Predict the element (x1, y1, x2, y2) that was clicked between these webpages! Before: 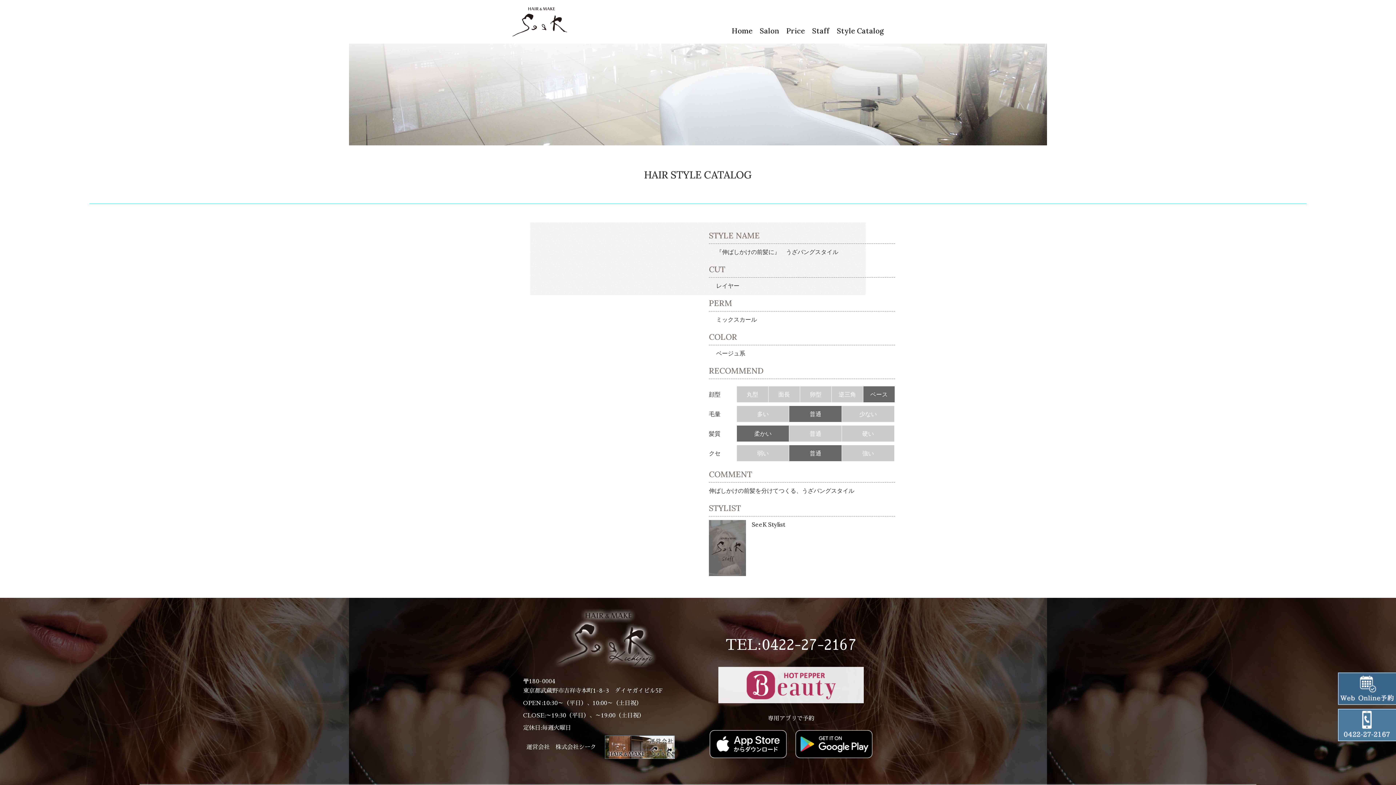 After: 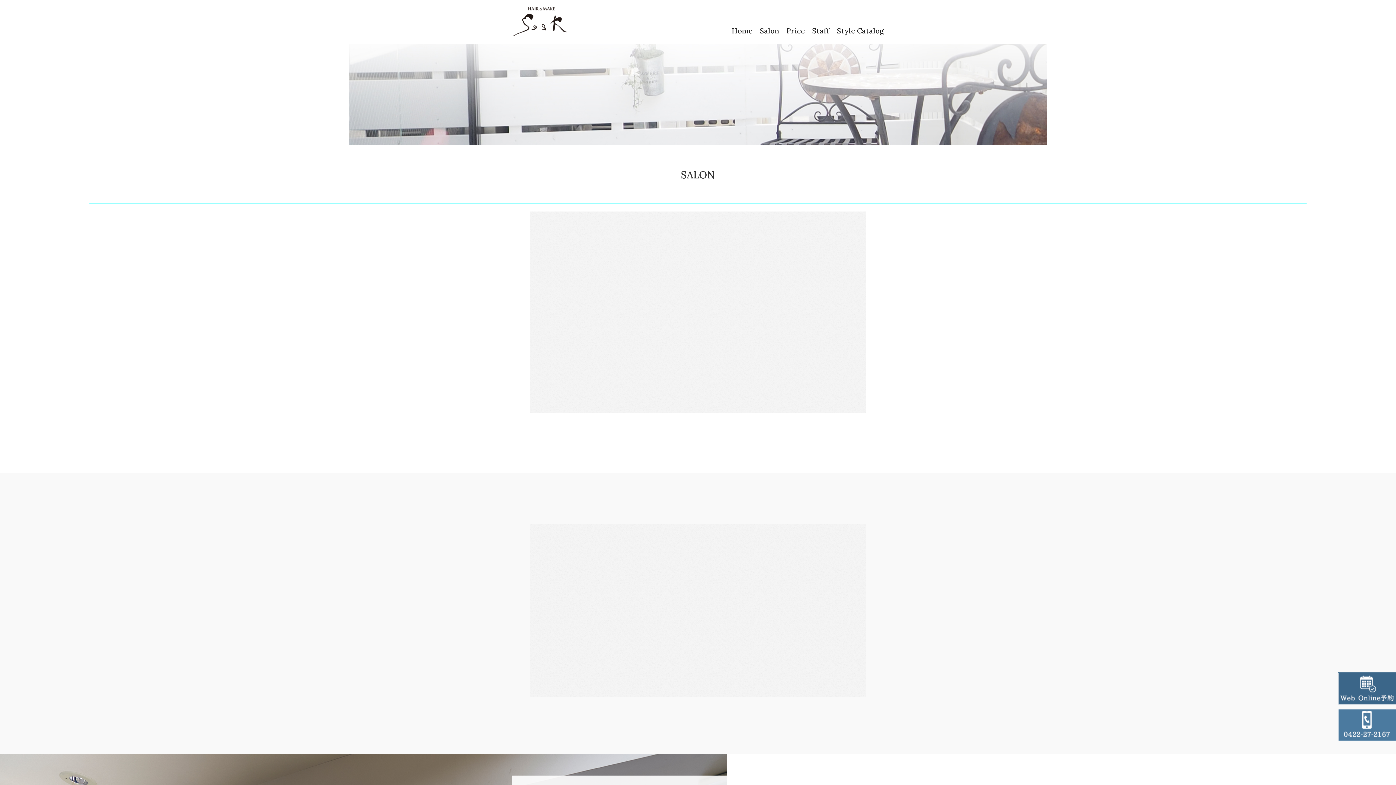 Action: label: Salon bbox: (760, 26, 779, 35)